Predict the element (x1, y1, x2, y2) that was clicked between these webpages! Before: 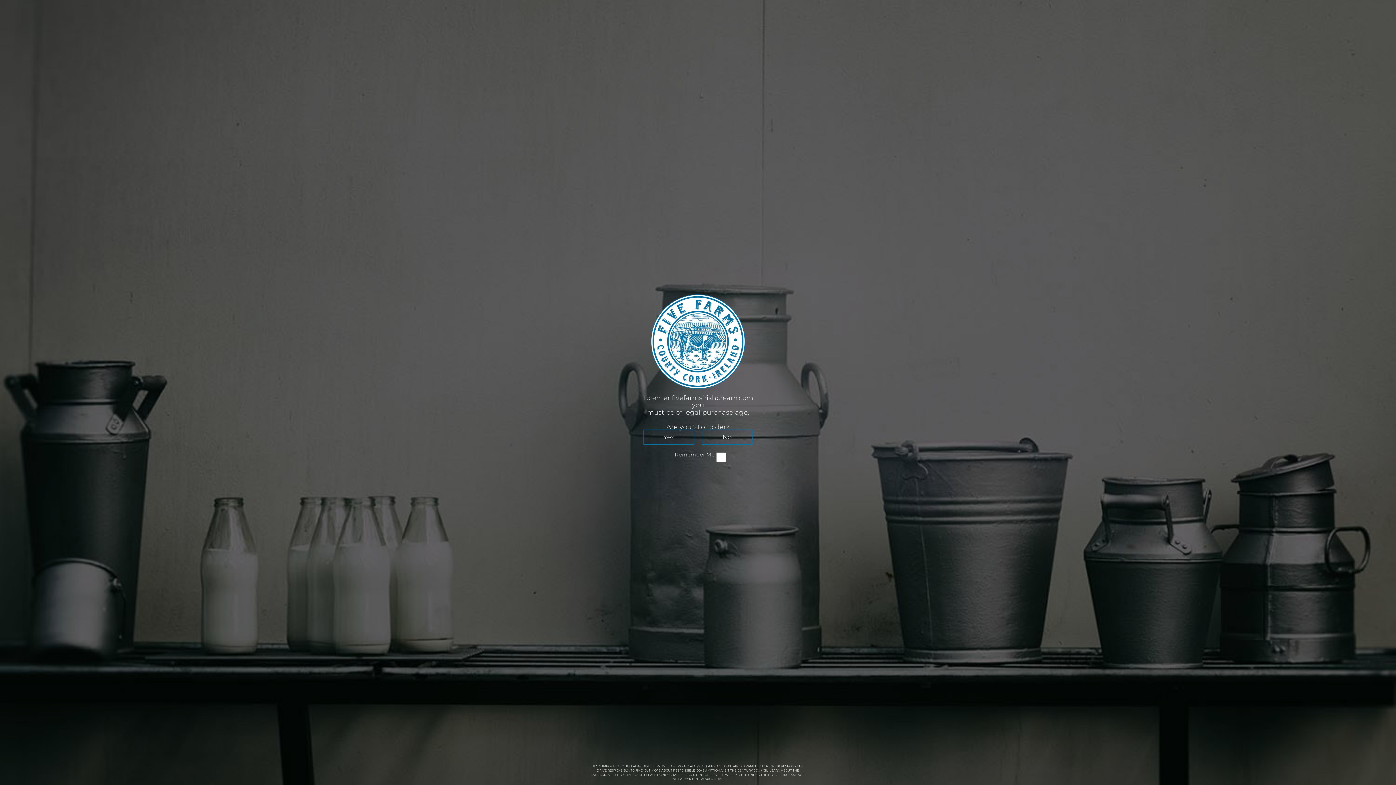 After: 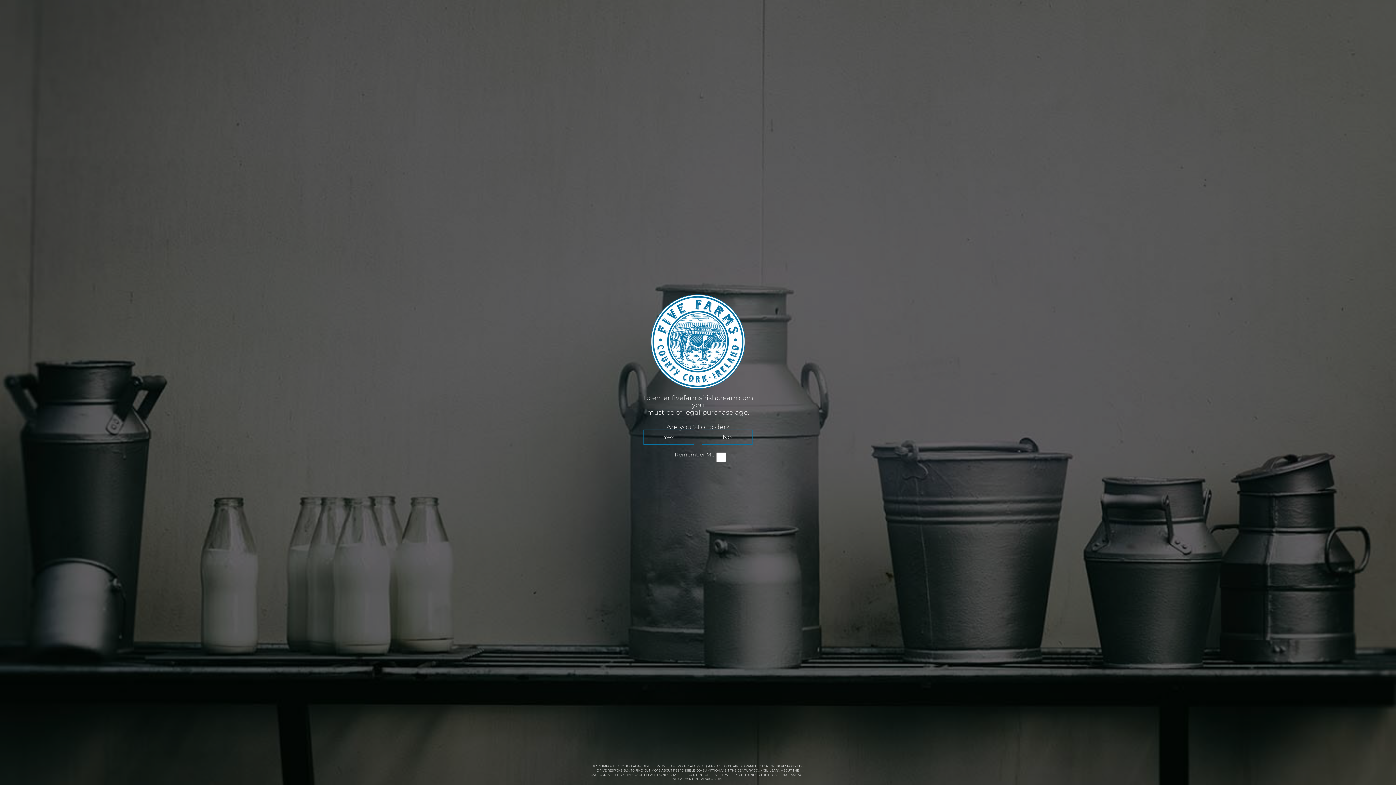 Action: label: SUPPLY CHAINS ACT bbox: (610, 773, 642, 777)